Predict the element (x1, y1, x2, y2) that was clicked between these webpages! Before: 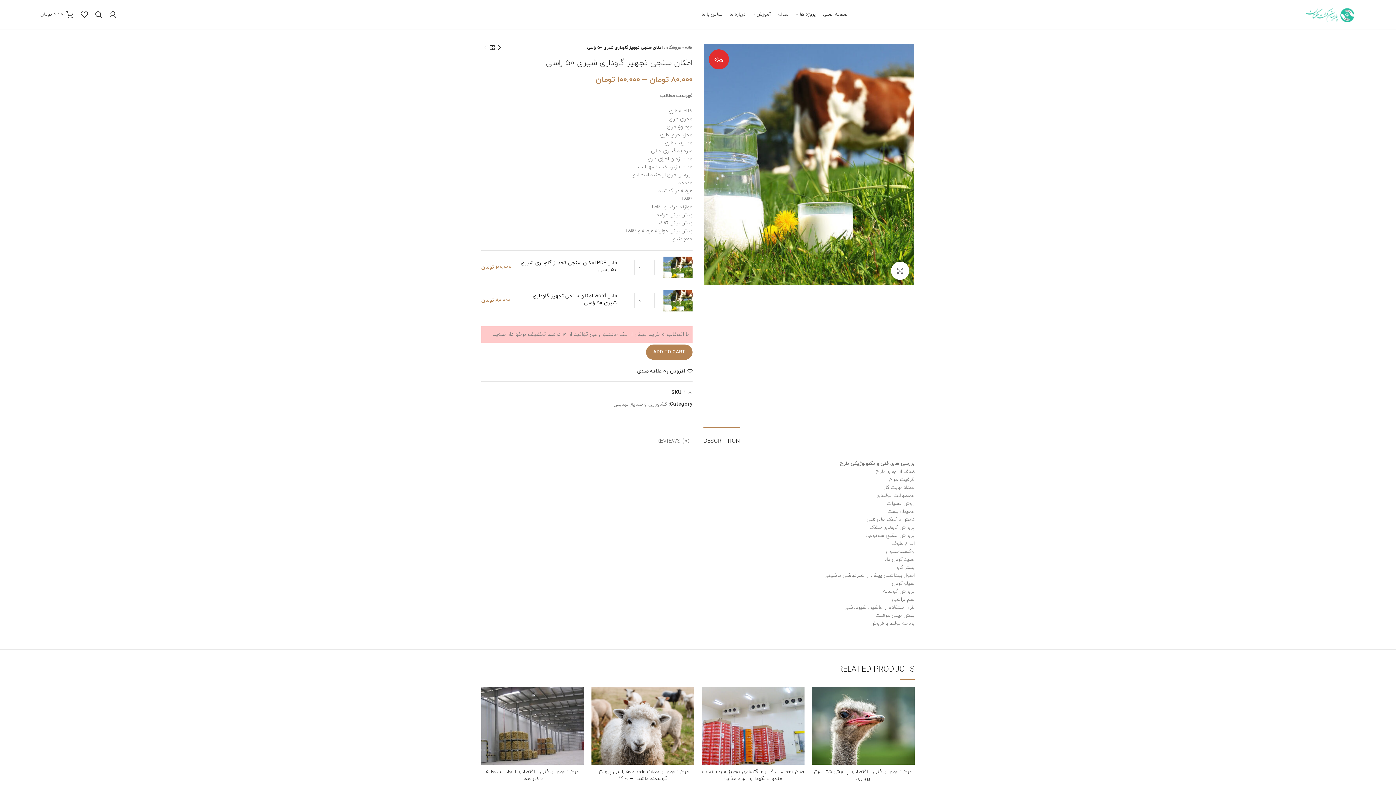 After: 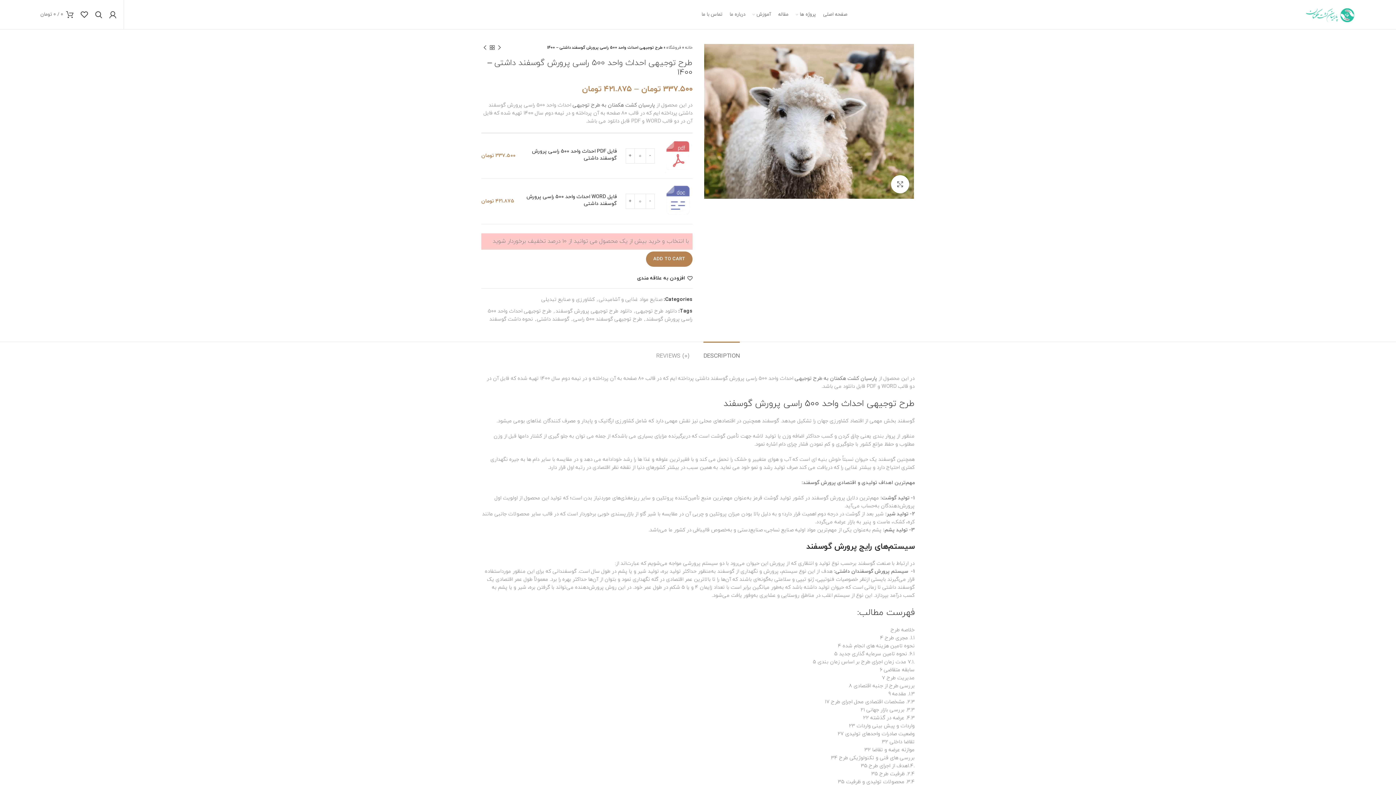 Action: label: طرح توجیهی احداث واحد 500 راسی پرورش گوسفند داشتی – 1400 bbox: (596, 768, 689, 782)